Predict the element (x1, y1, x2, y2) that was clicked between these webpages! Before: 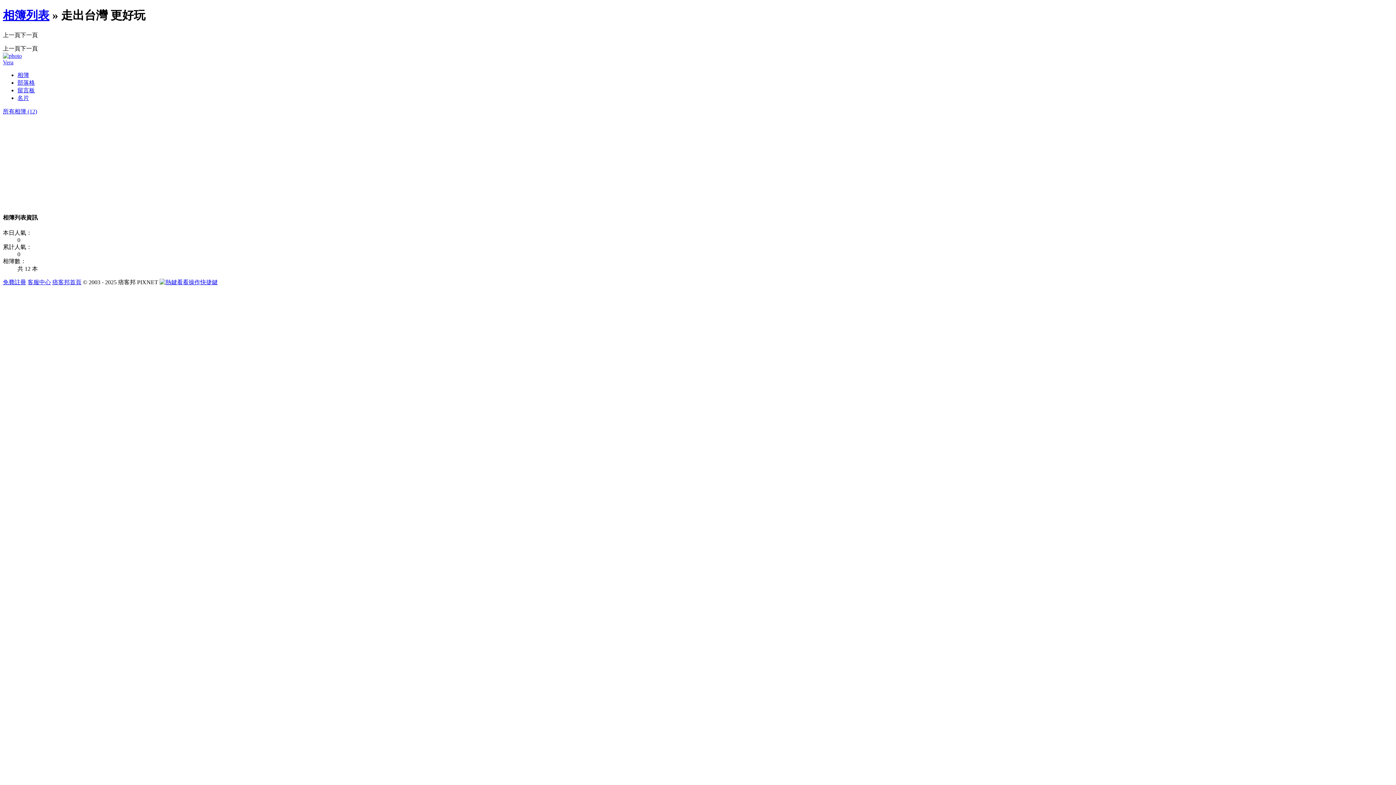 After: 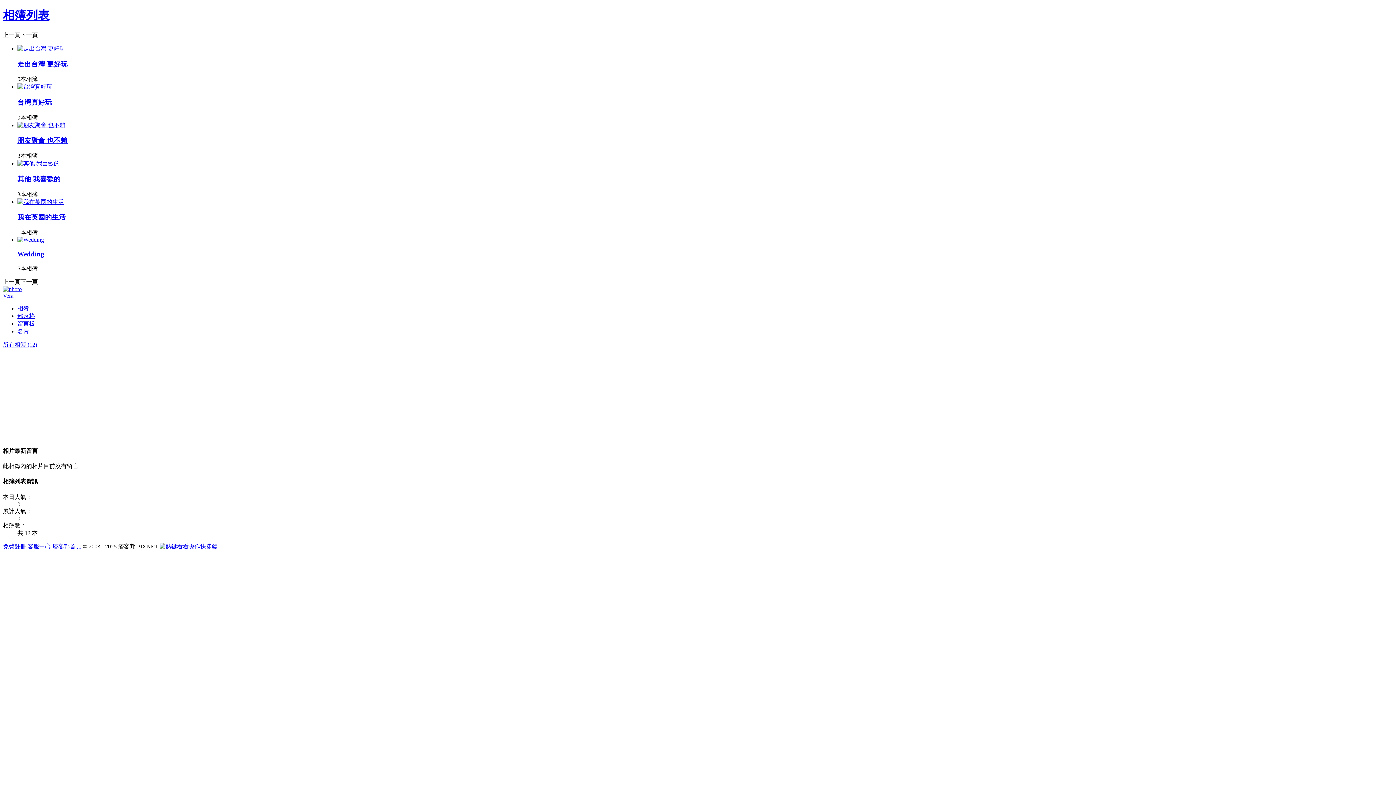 Action: bbox: (2, 8, 49, 21) label: 相簿列表